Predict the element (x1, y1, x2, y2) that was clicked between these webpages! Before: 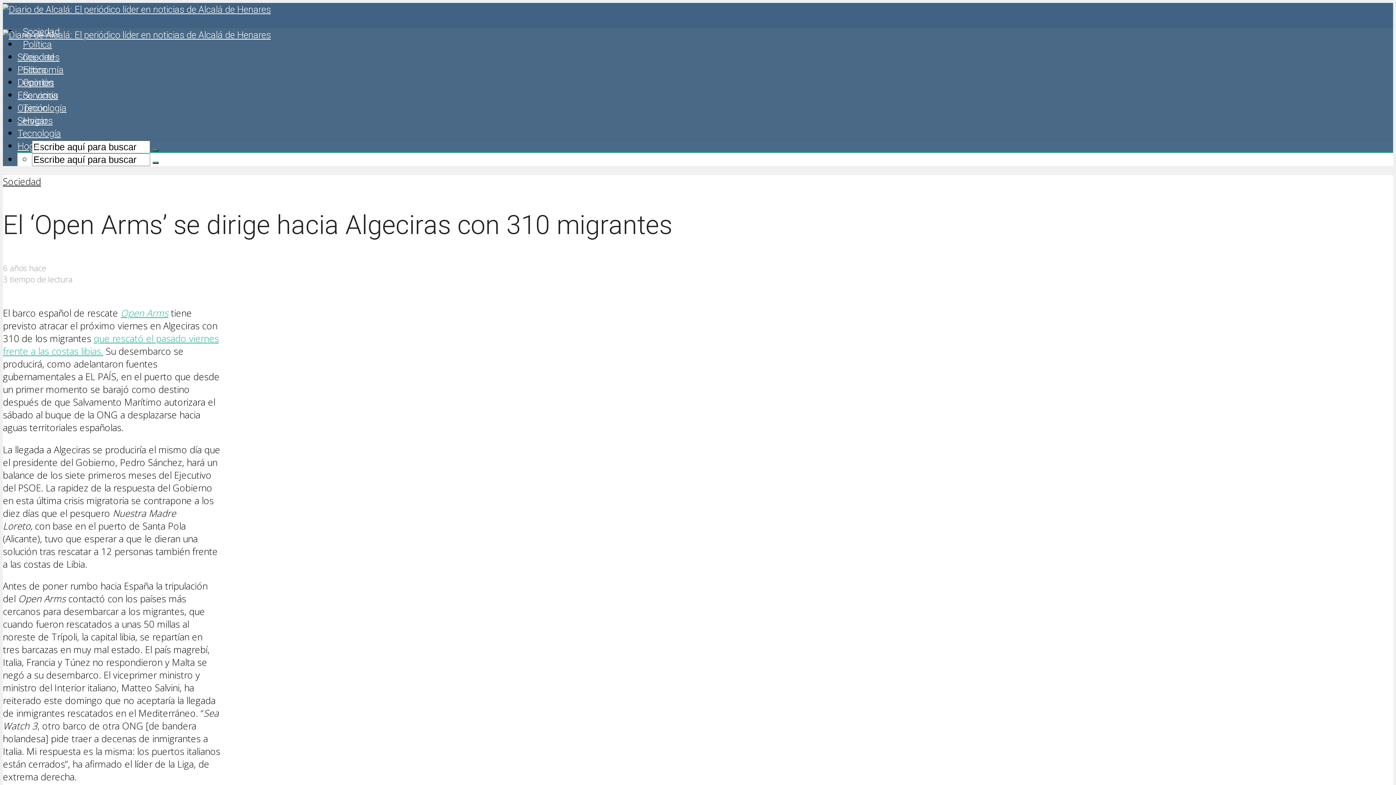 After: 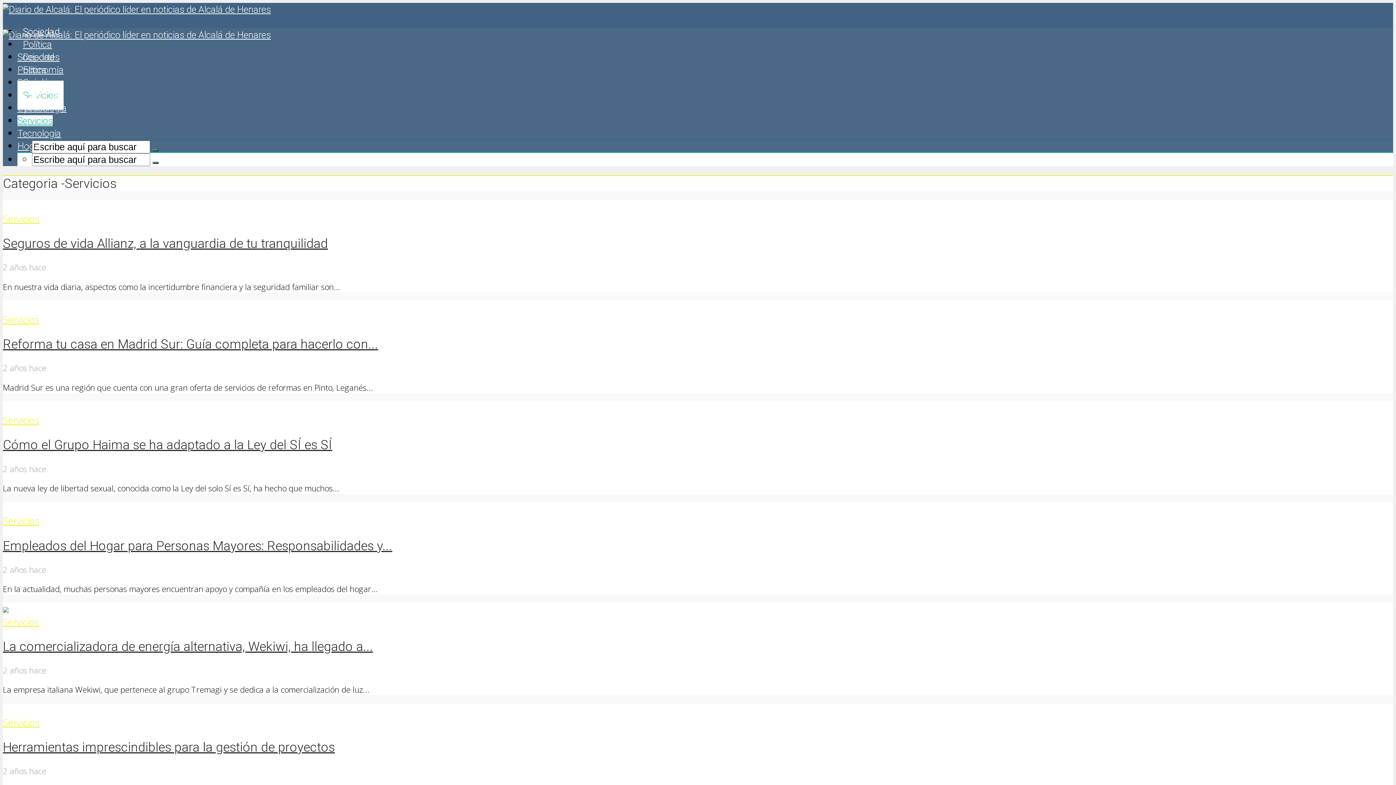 Action: label: Servicios bbox: (17, 115, 52, 126)